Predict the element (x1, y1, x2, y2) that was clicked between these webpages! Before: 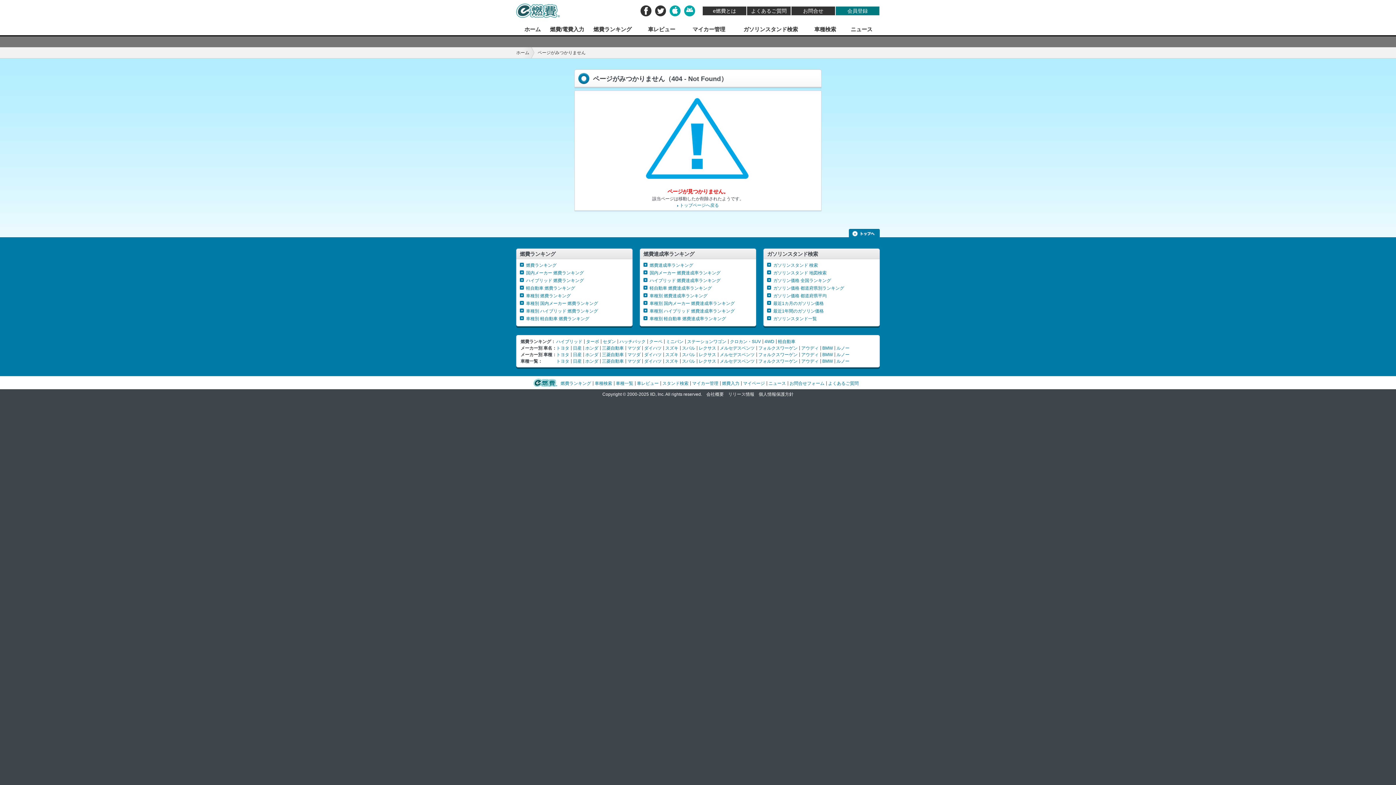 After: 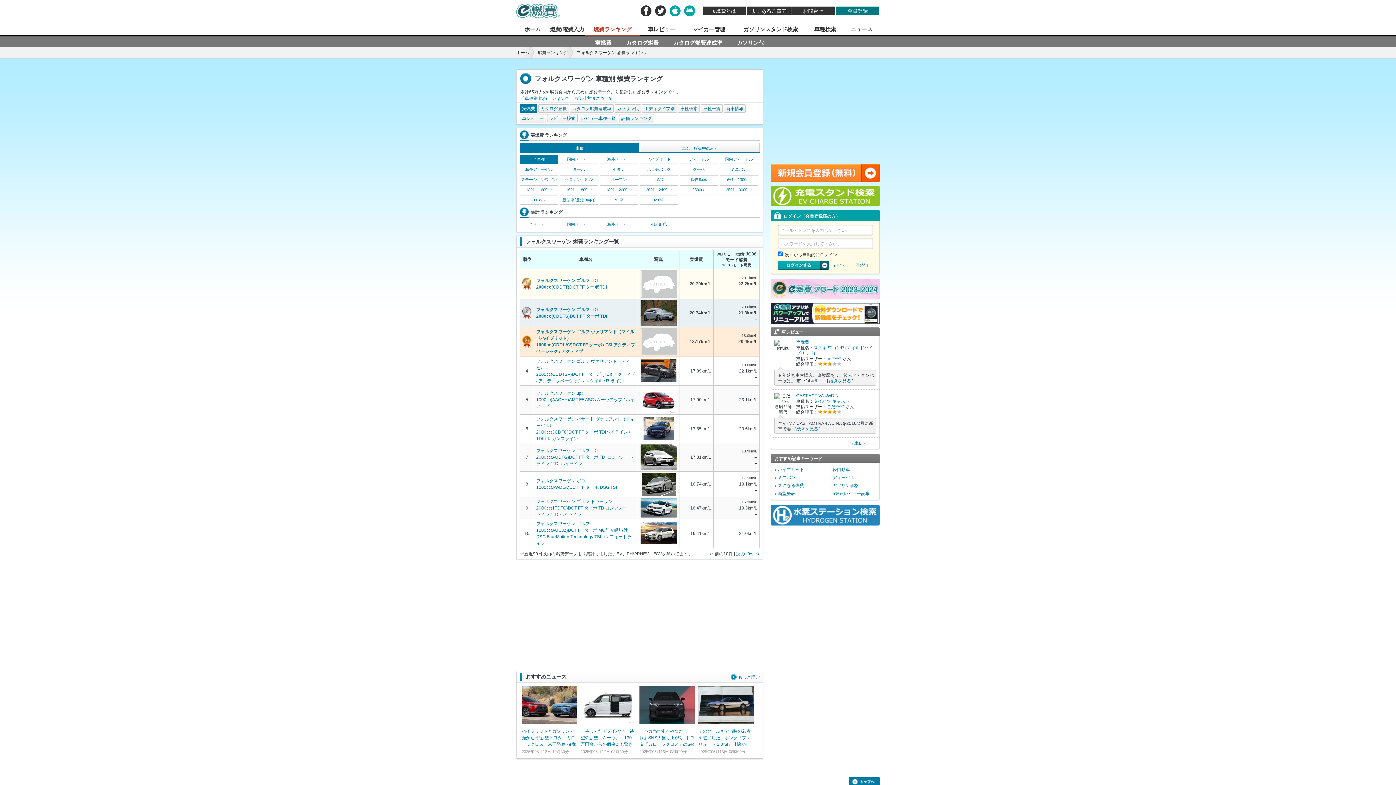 Action: bbox: (758, 352, 797, 357) label: フォルクスワーゲン